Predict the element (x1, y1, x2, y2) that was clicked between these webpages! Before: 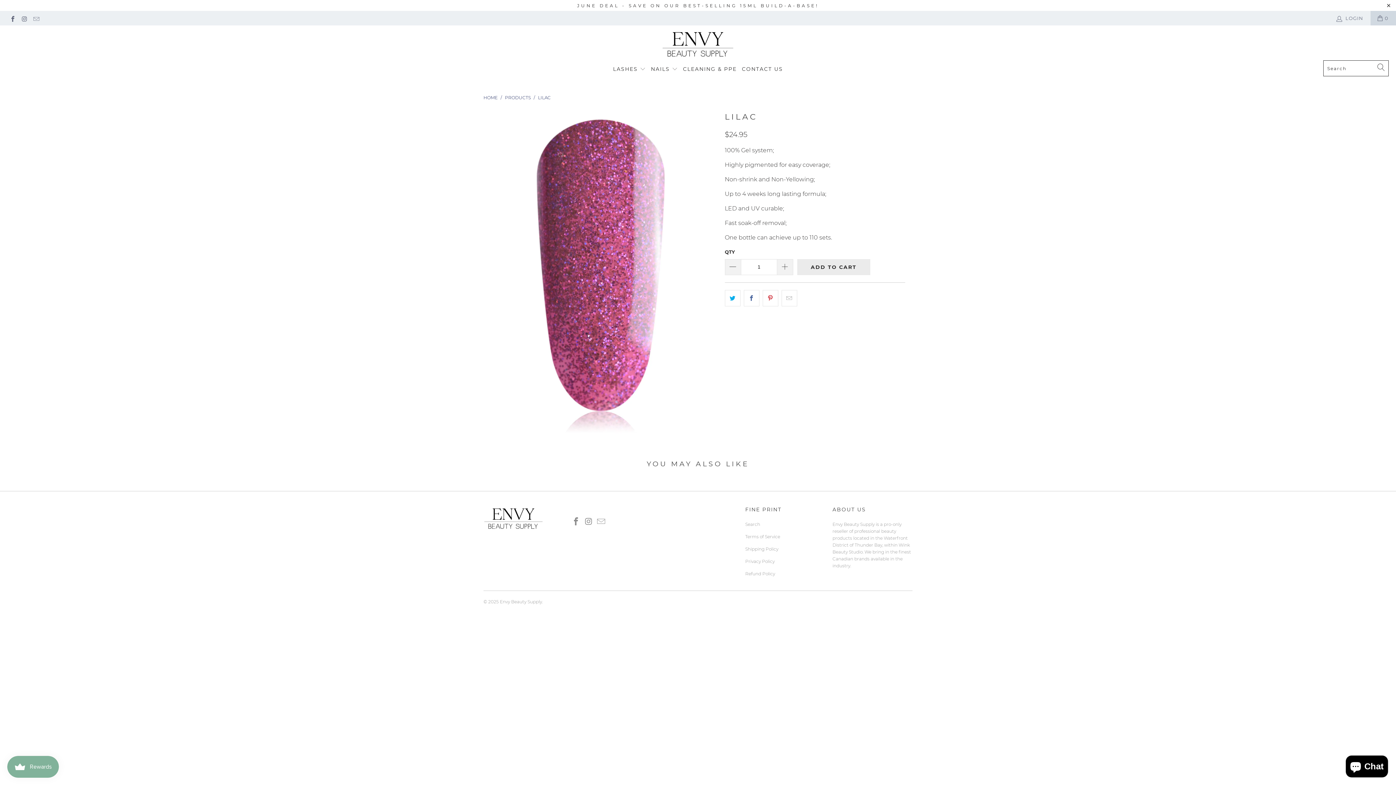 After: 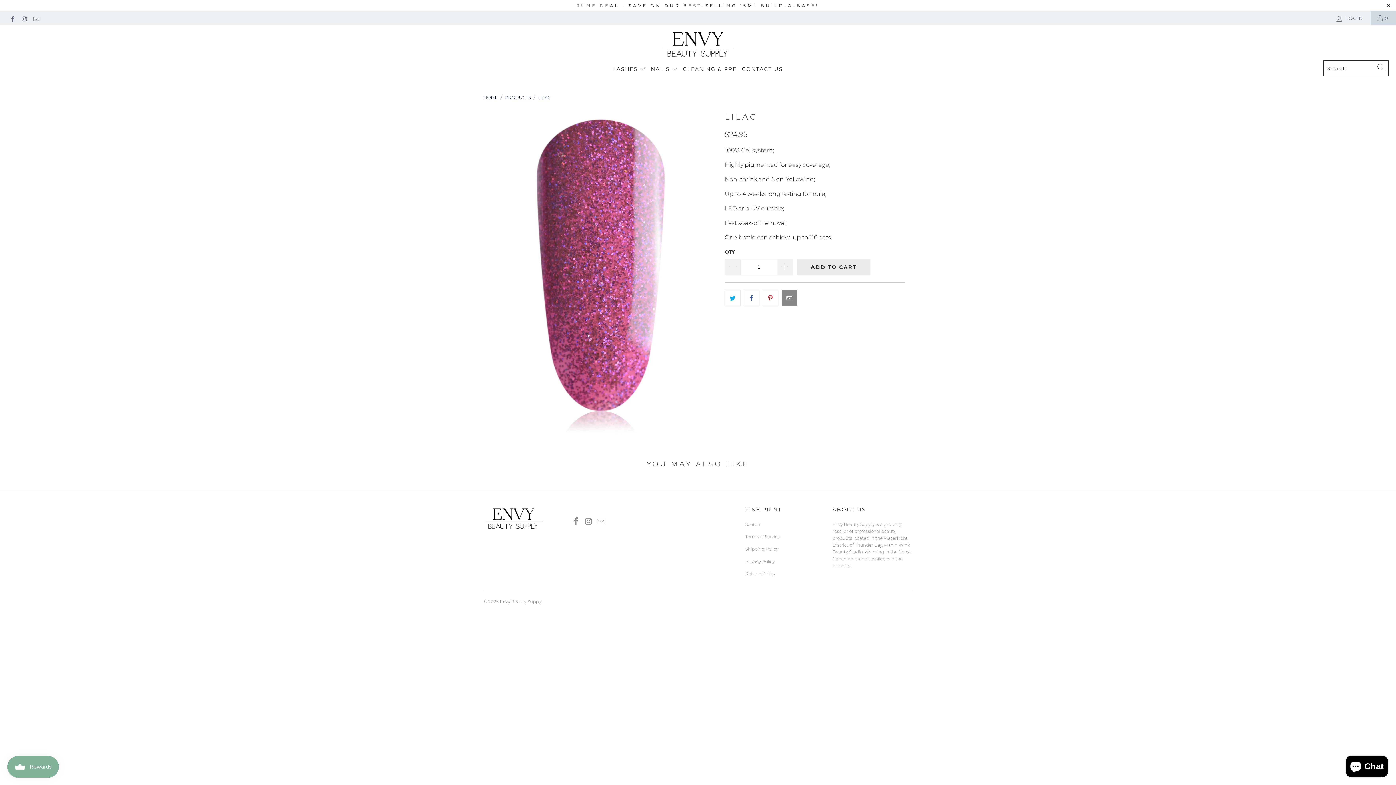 Action: bbox: (781, 290, 797, 306)